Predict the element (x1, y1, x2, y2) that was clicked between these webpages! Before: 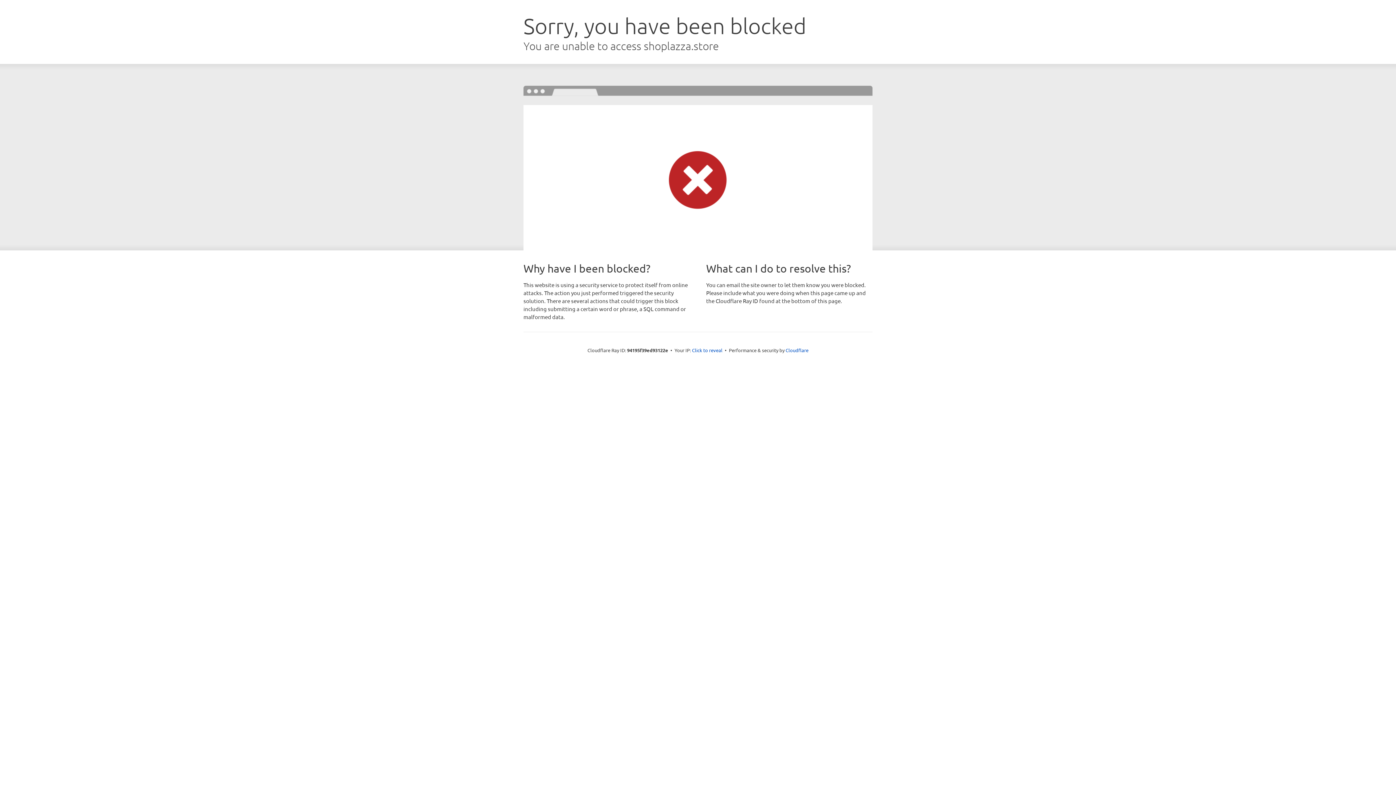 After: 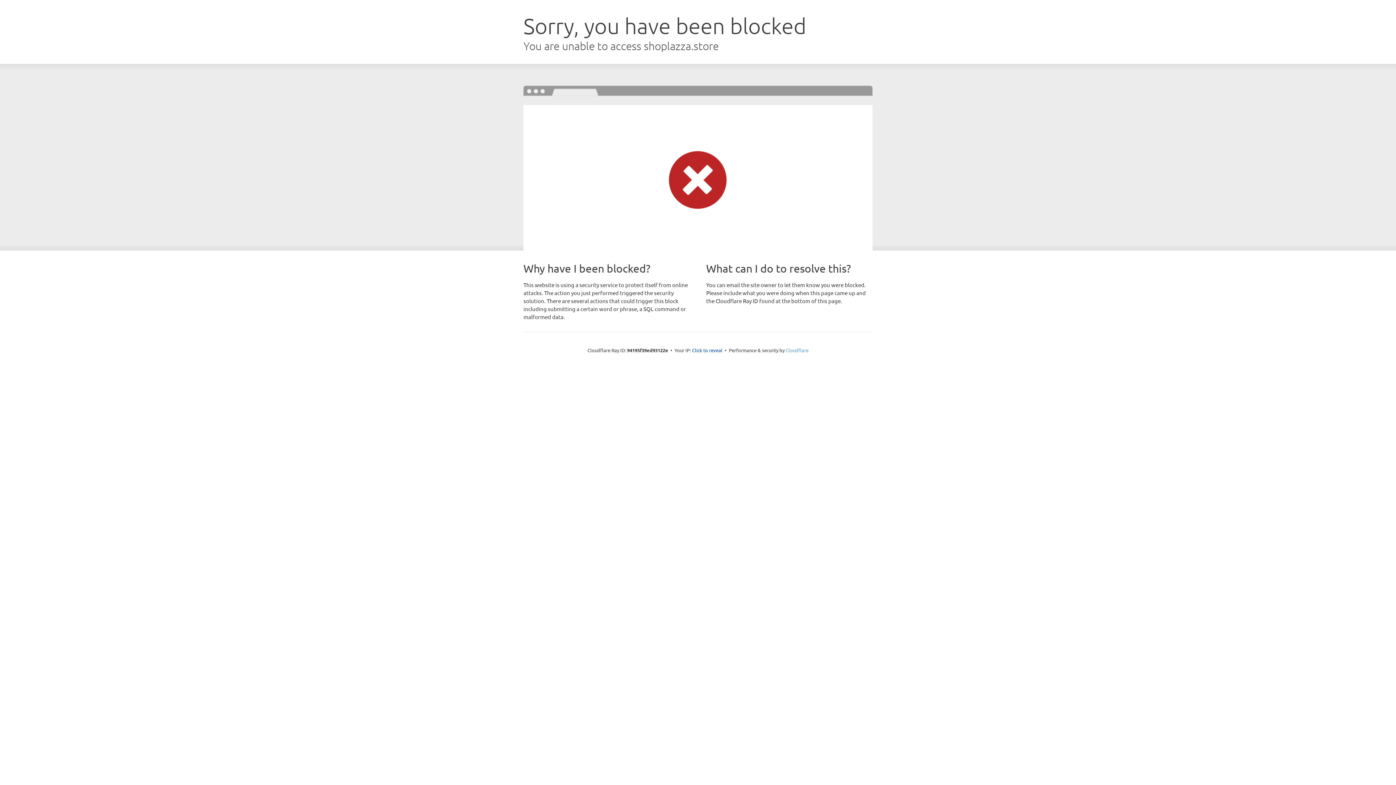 Action: label: Cloudflare bbox: (785, 347, 808, 353)